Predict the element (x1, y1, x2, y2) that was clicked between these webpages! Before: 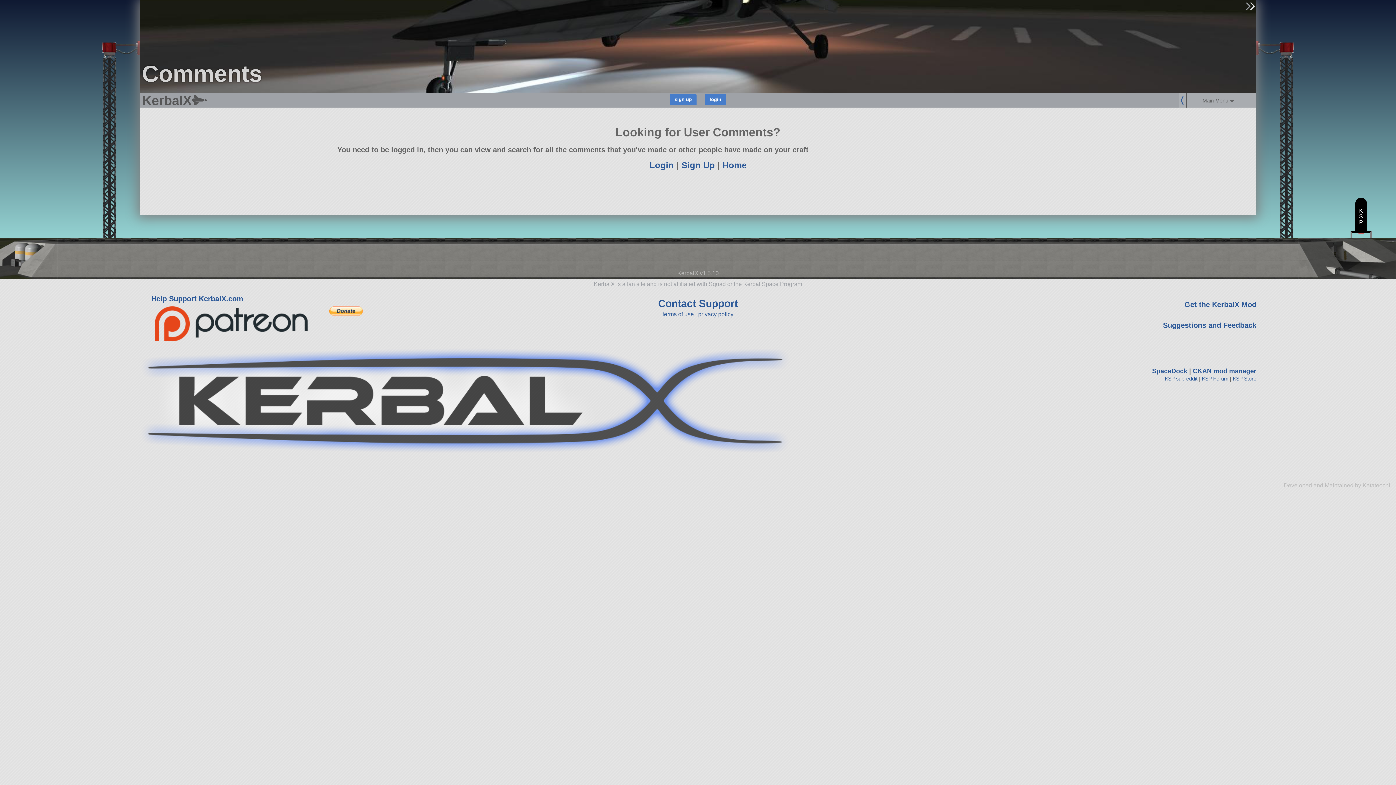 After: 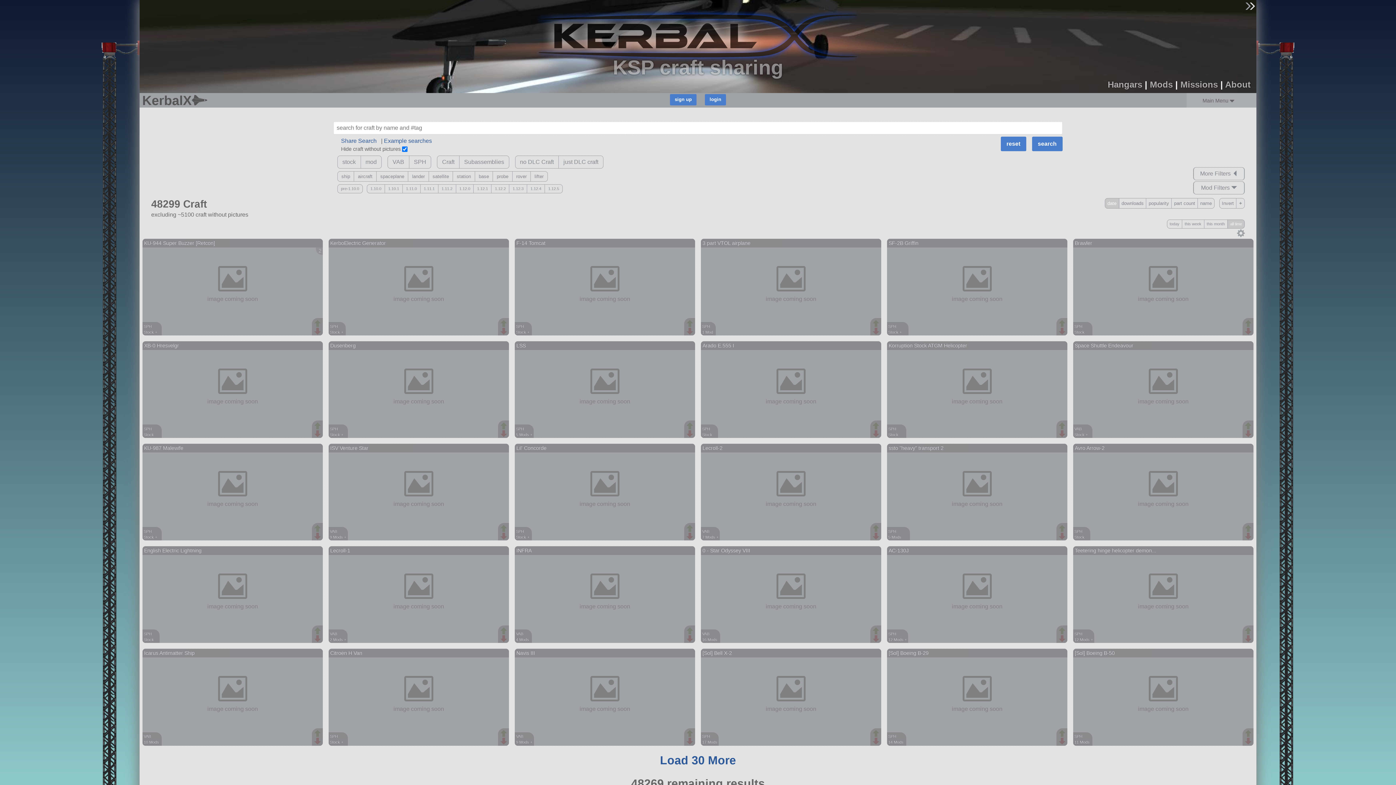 Action: bbox: (722, 160, 746, 170) label: Home